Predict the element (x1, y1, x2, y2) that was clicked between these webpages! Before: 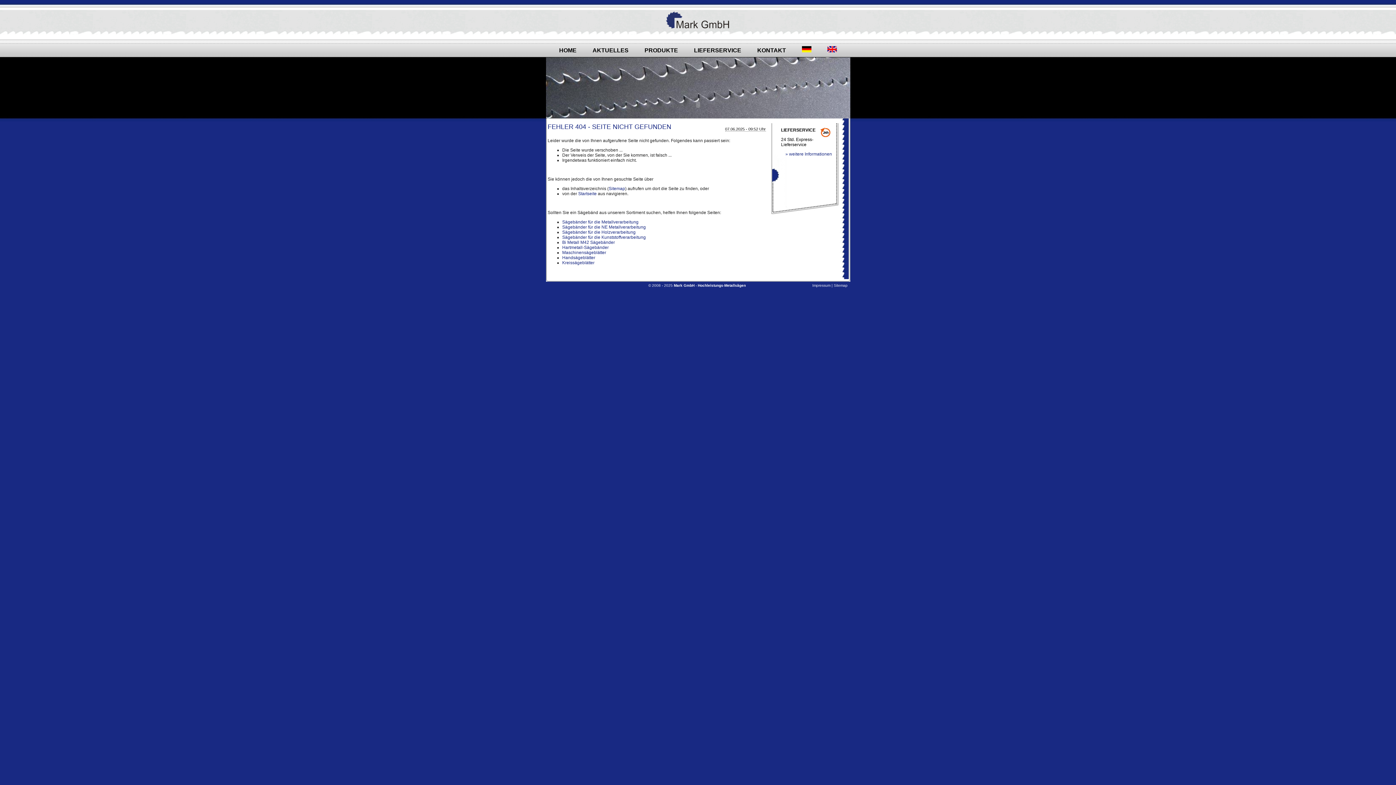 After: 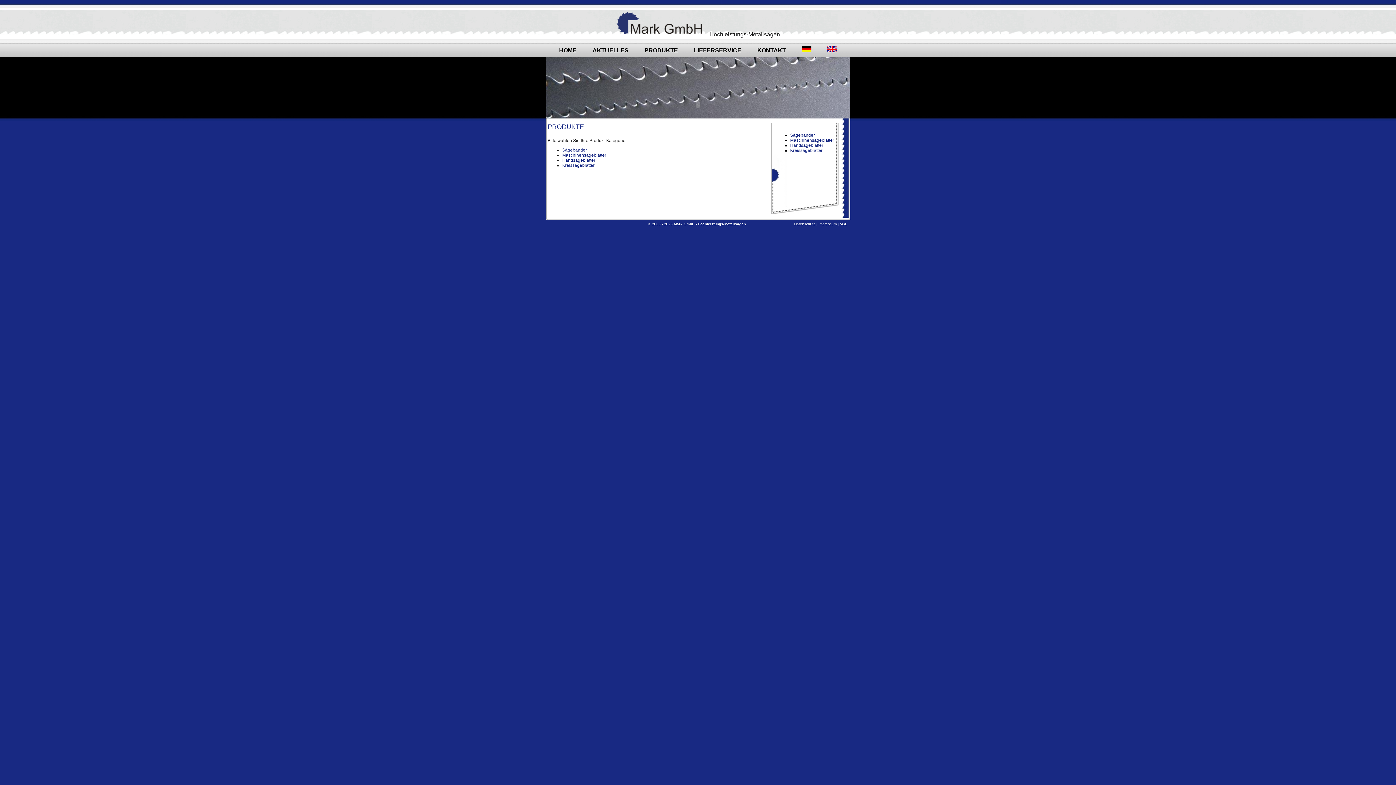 Action: bbox: (644, 47, 678, 53) label: PRODUKTE